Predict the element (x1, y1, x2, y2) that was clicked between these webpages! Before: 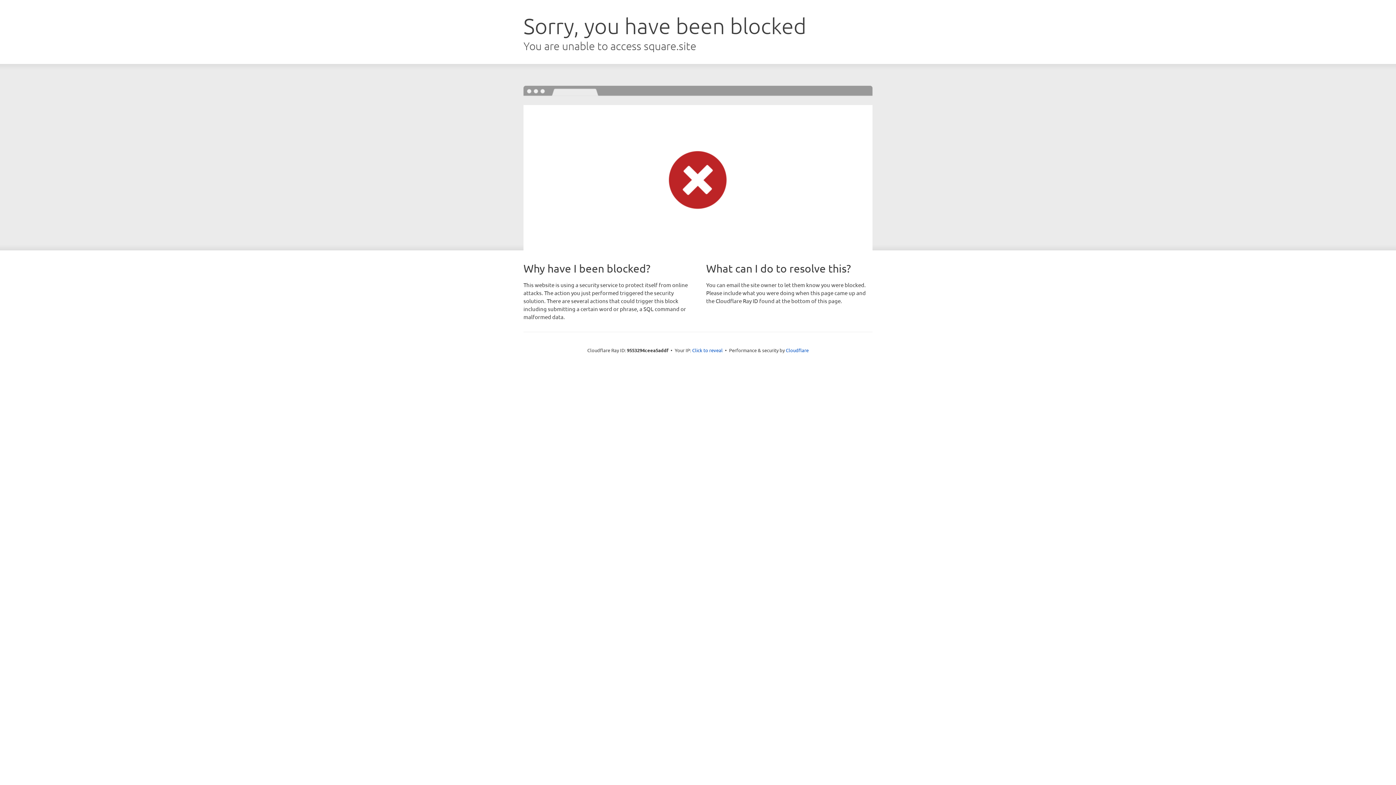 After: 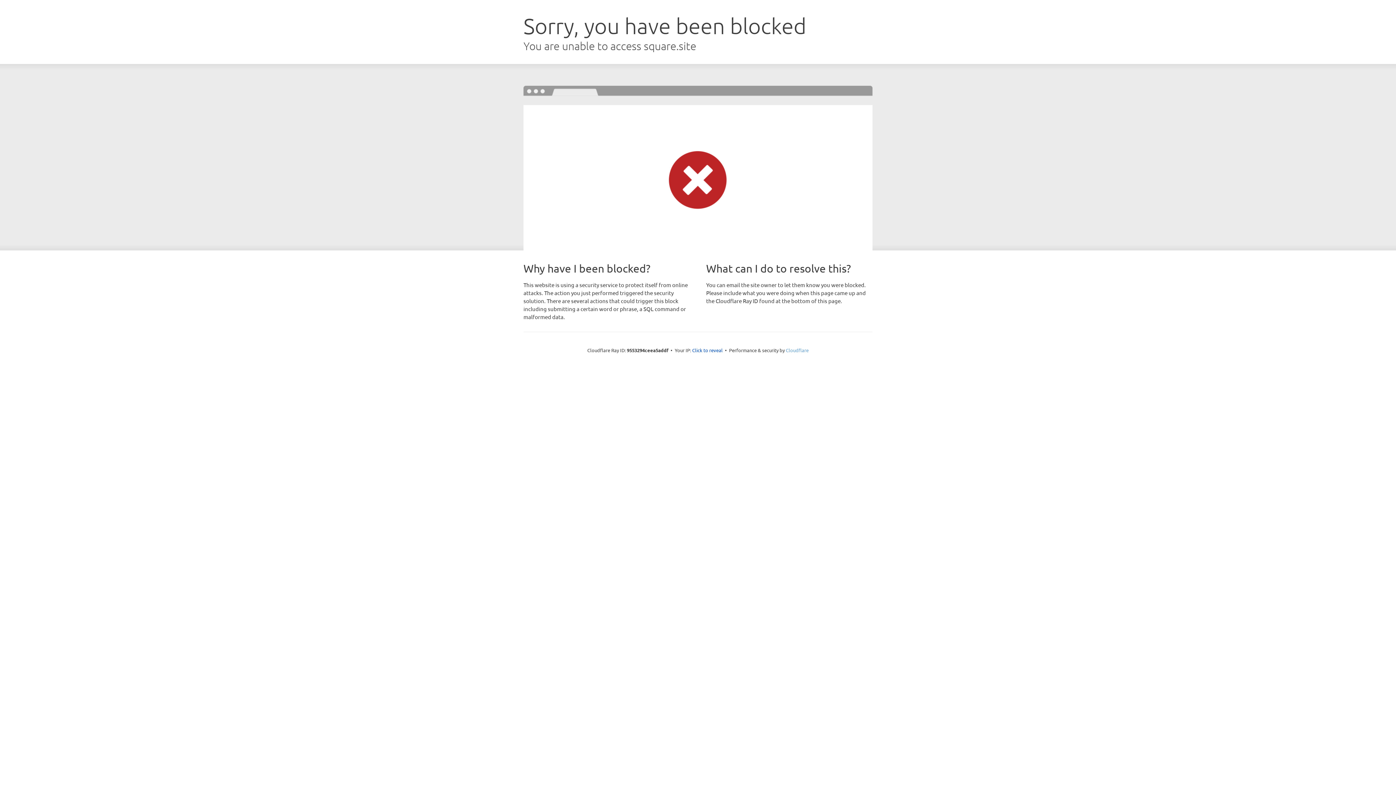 Action: label: Cloudflare bbox: (786, 347, 808, 353)